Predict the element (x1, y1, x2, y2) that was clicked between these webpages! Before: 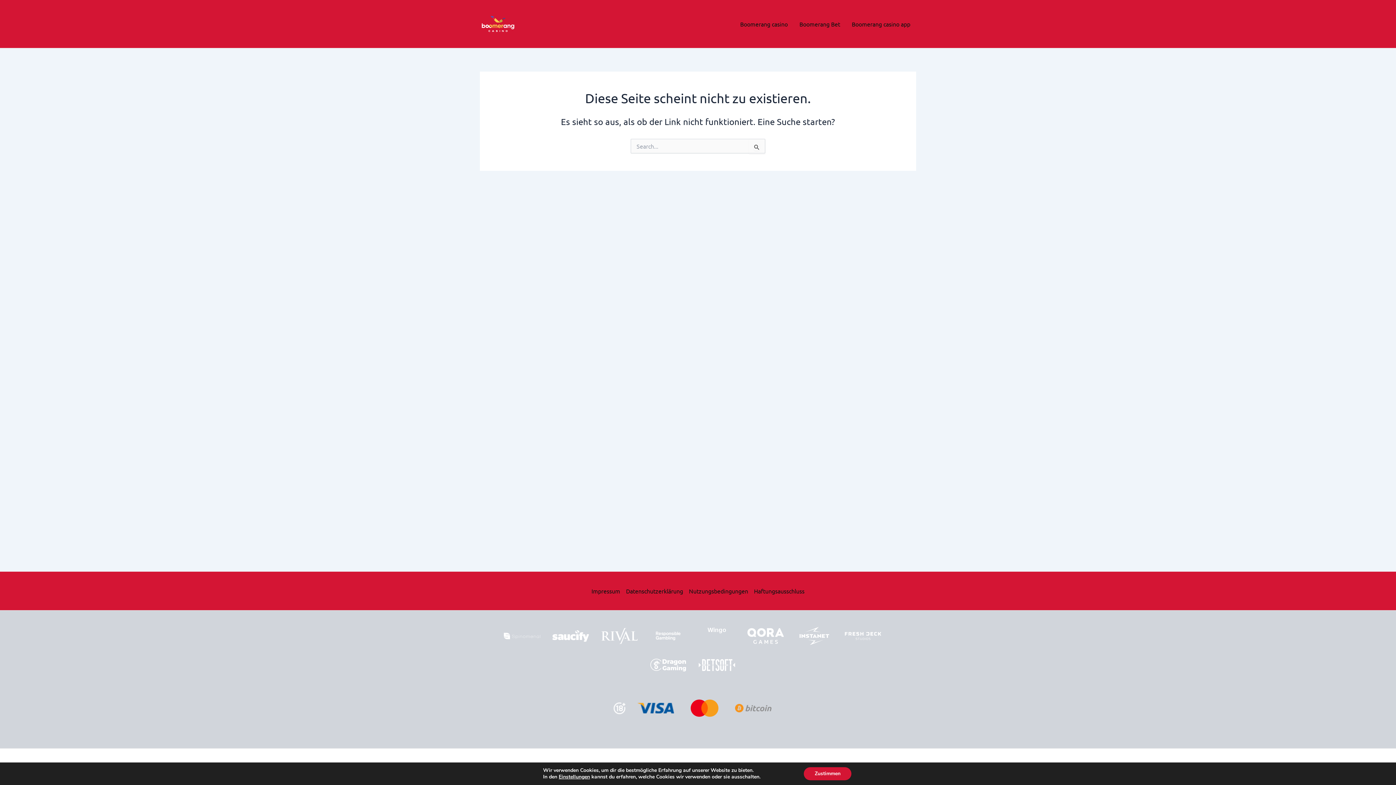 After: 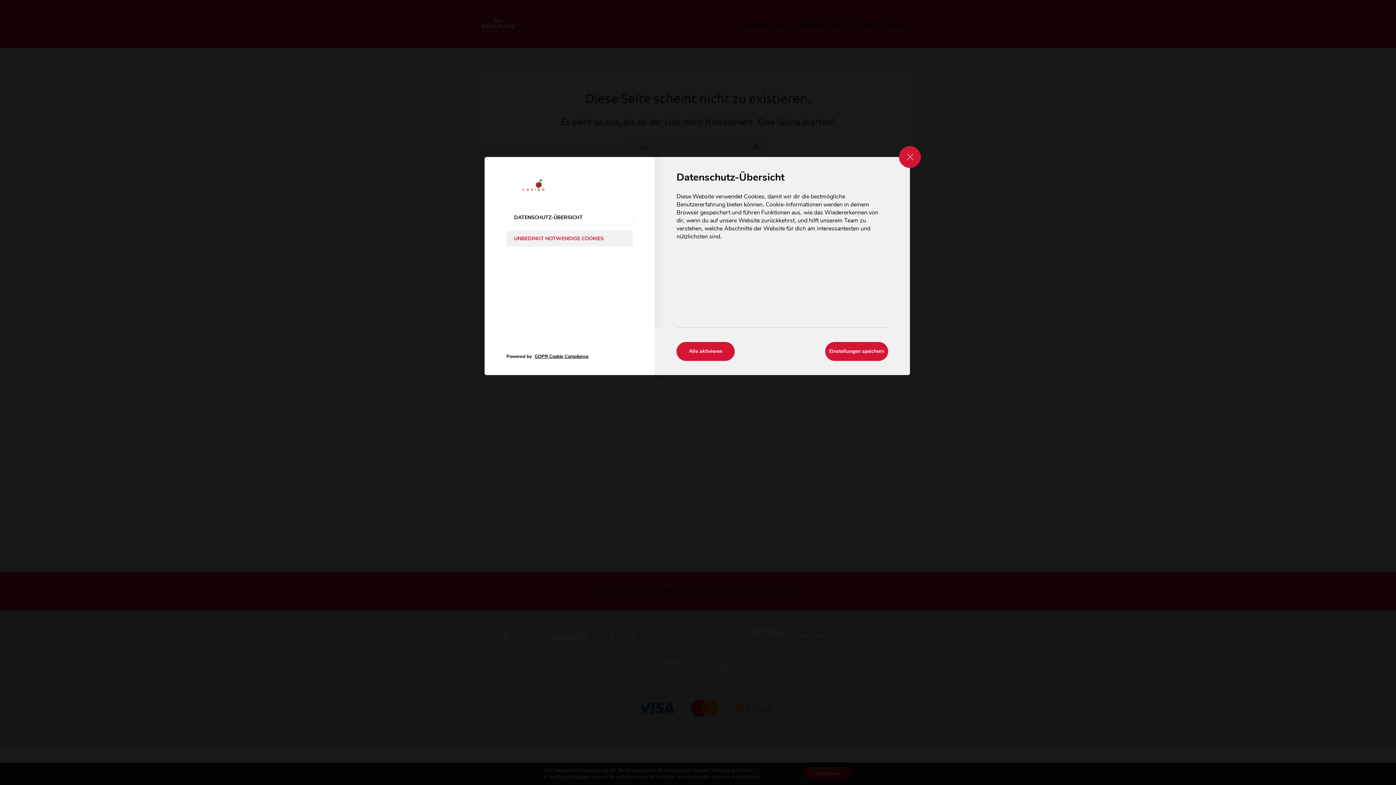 Action: bbox: (558, 774, 590, 780) label: Einstellungen